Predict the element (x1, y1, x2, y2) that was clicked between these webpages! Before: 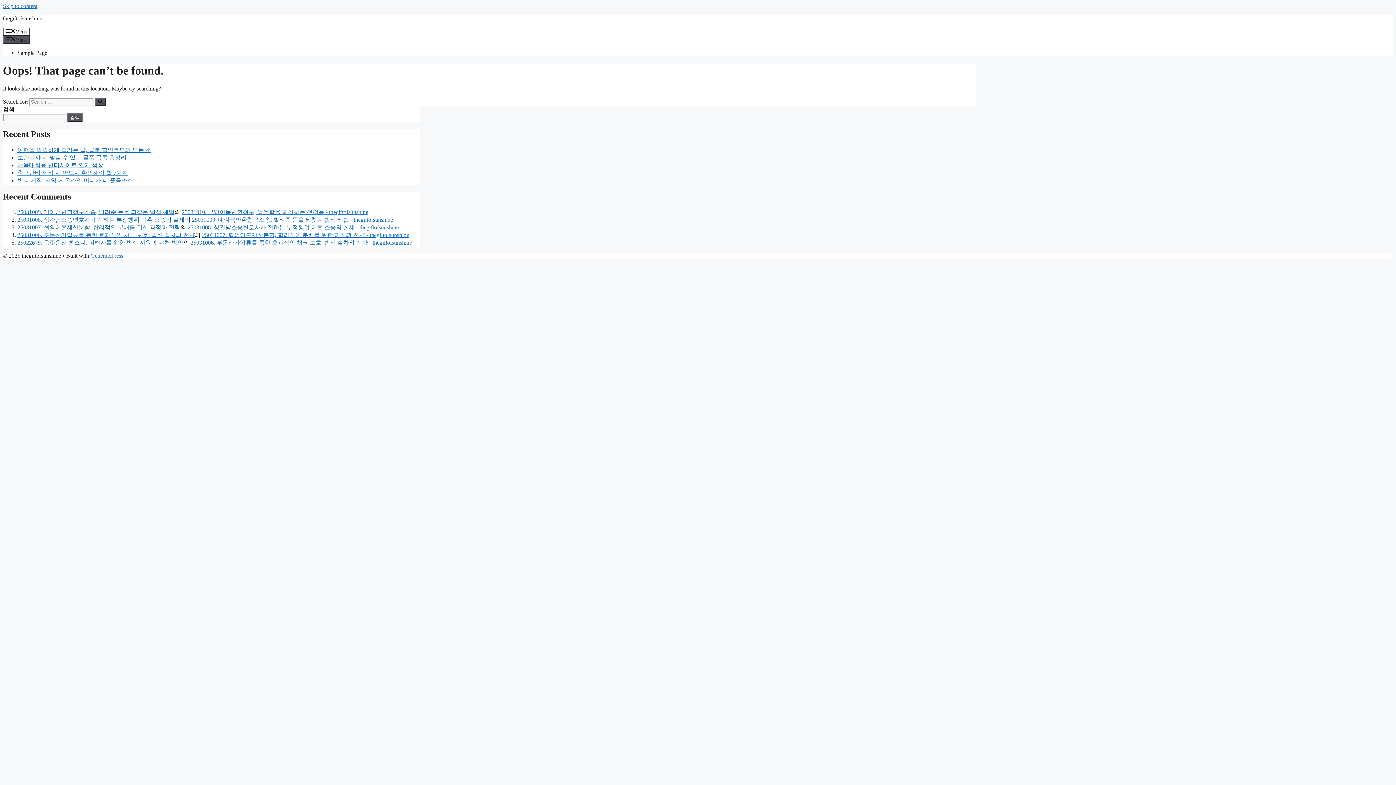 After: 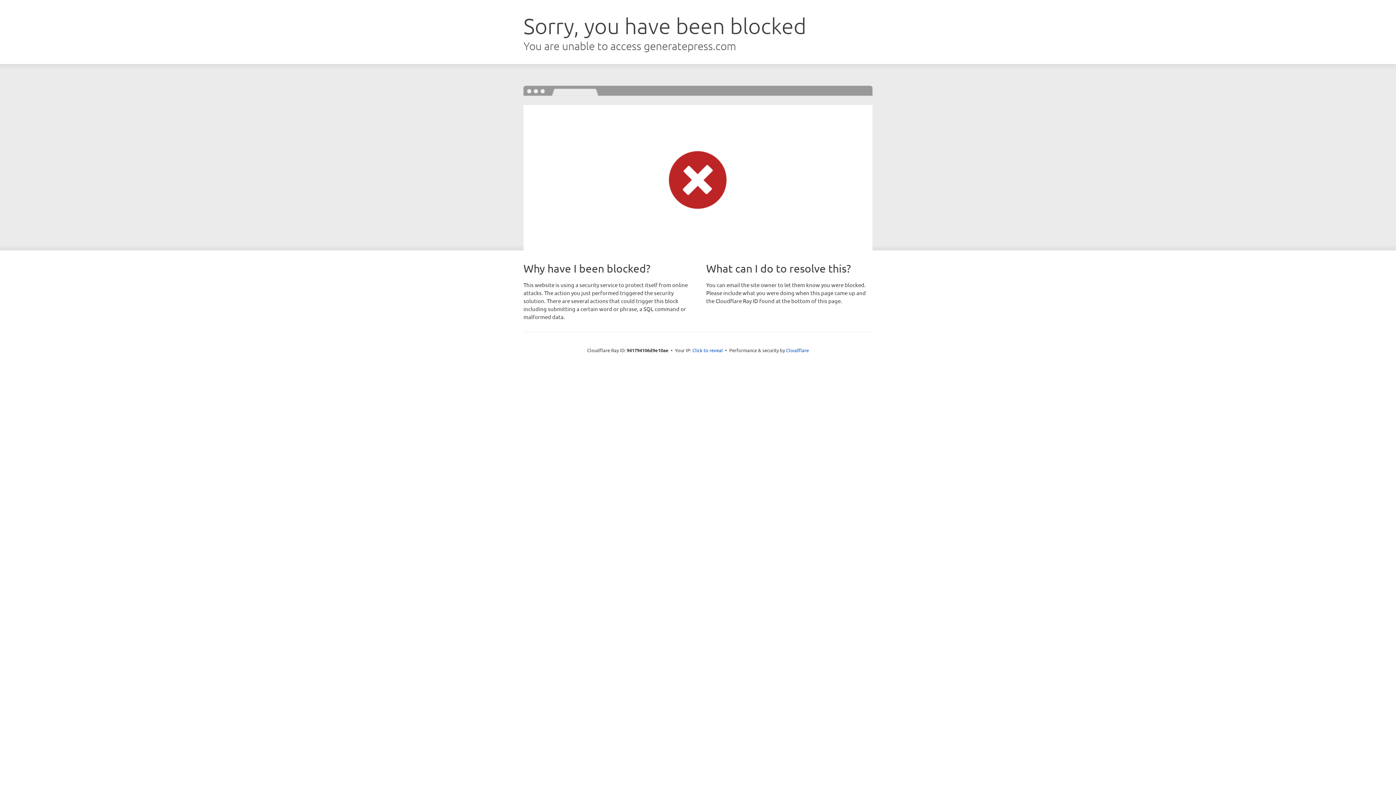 Action: label: GeneratePress bbox: (90, 252, 123, 259)